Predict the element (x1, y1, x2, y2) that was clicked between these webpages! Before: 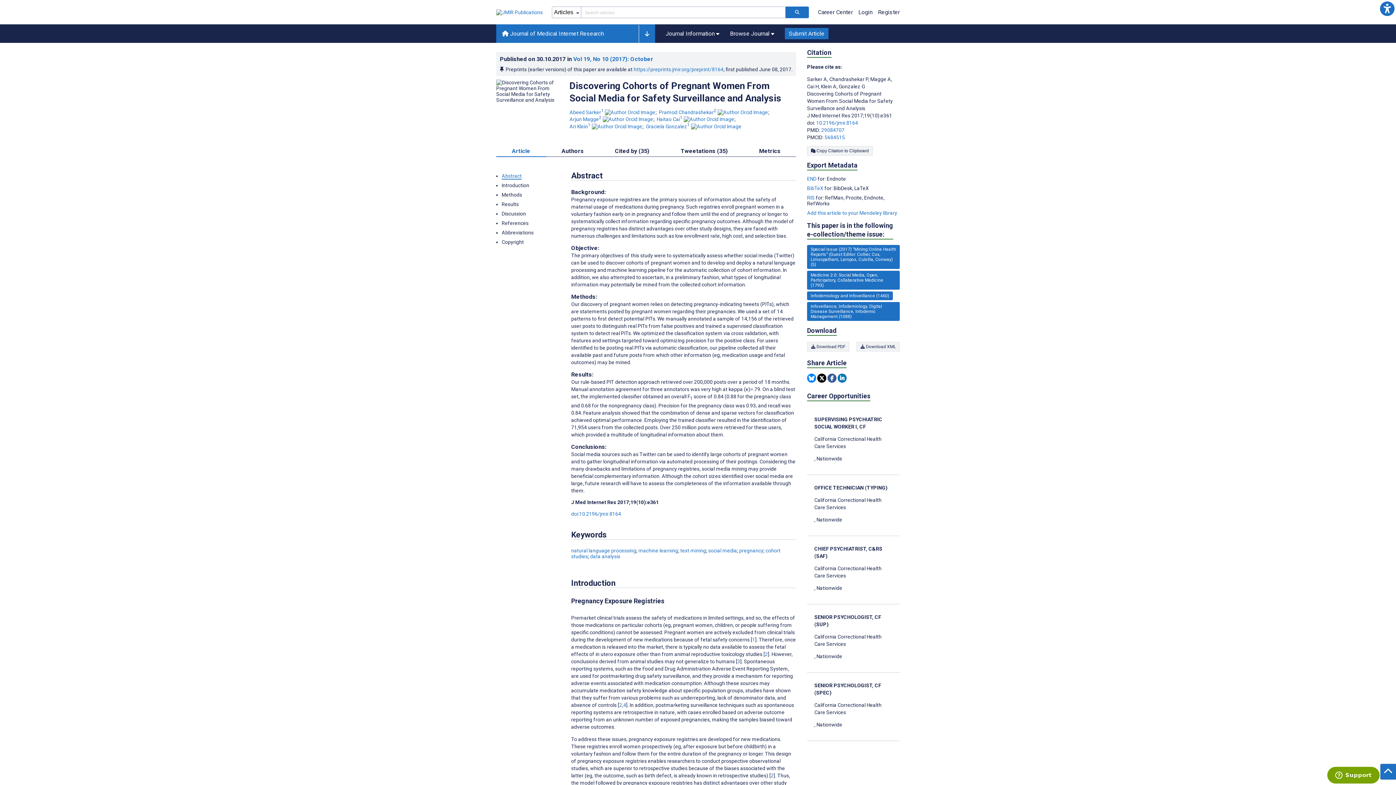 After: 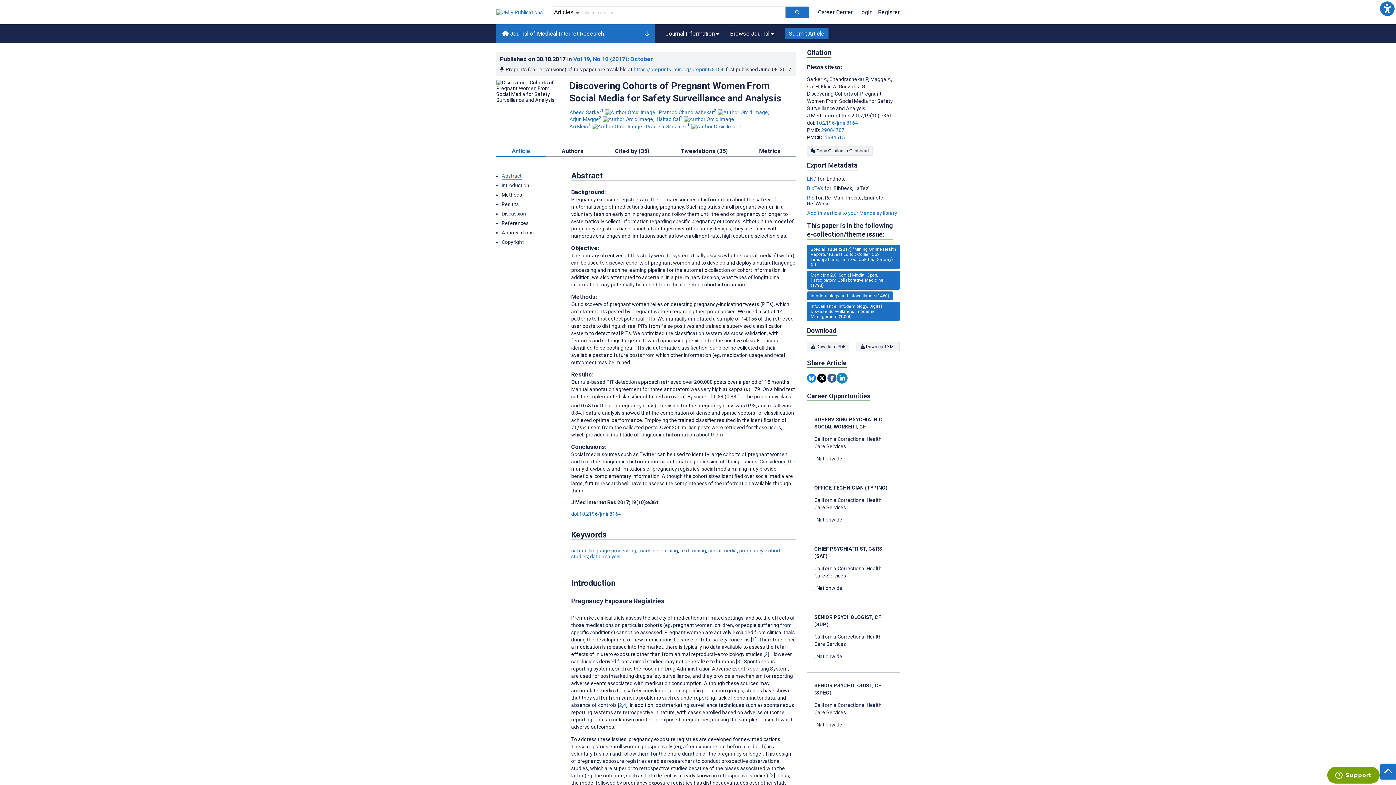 Action: label: Share this item on Linkedin bbox: (837, 373, 846, 382)